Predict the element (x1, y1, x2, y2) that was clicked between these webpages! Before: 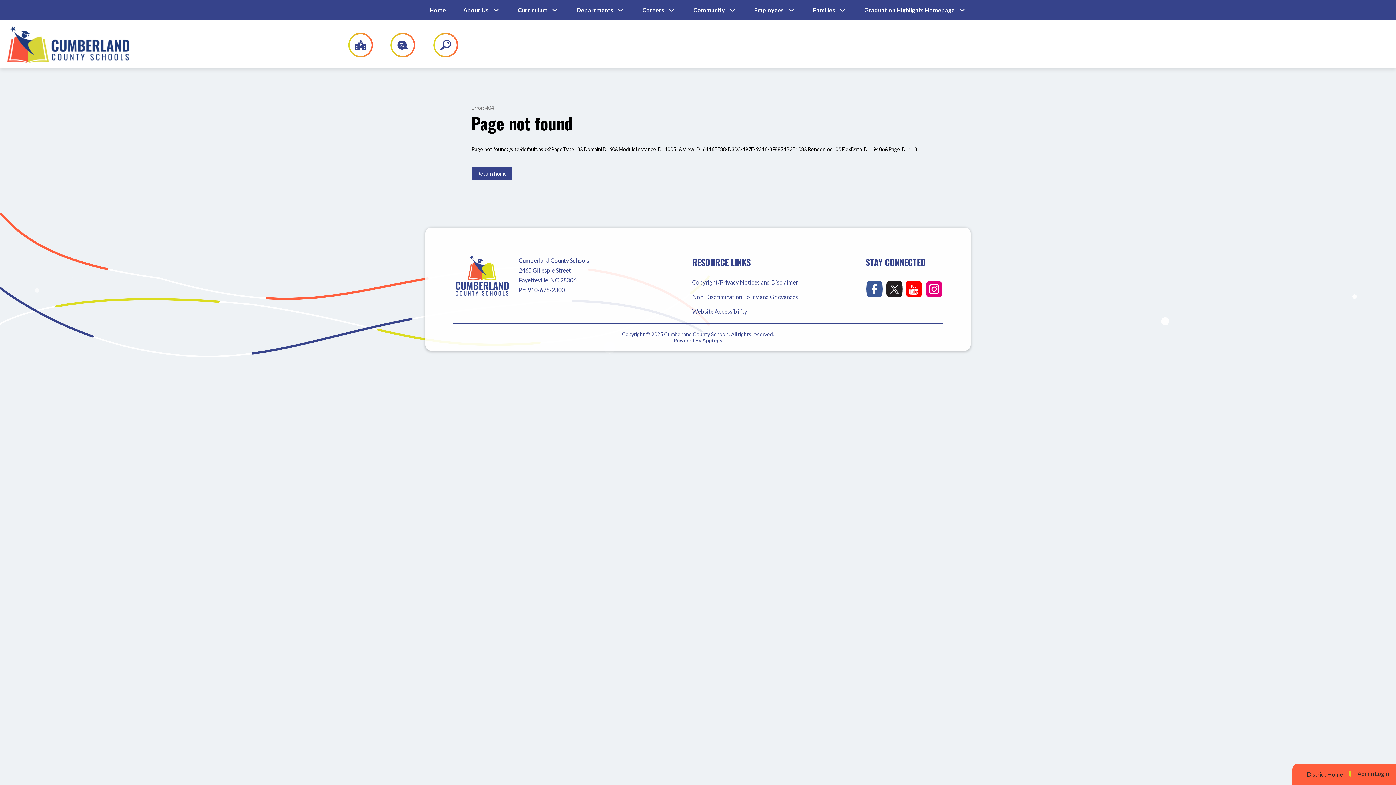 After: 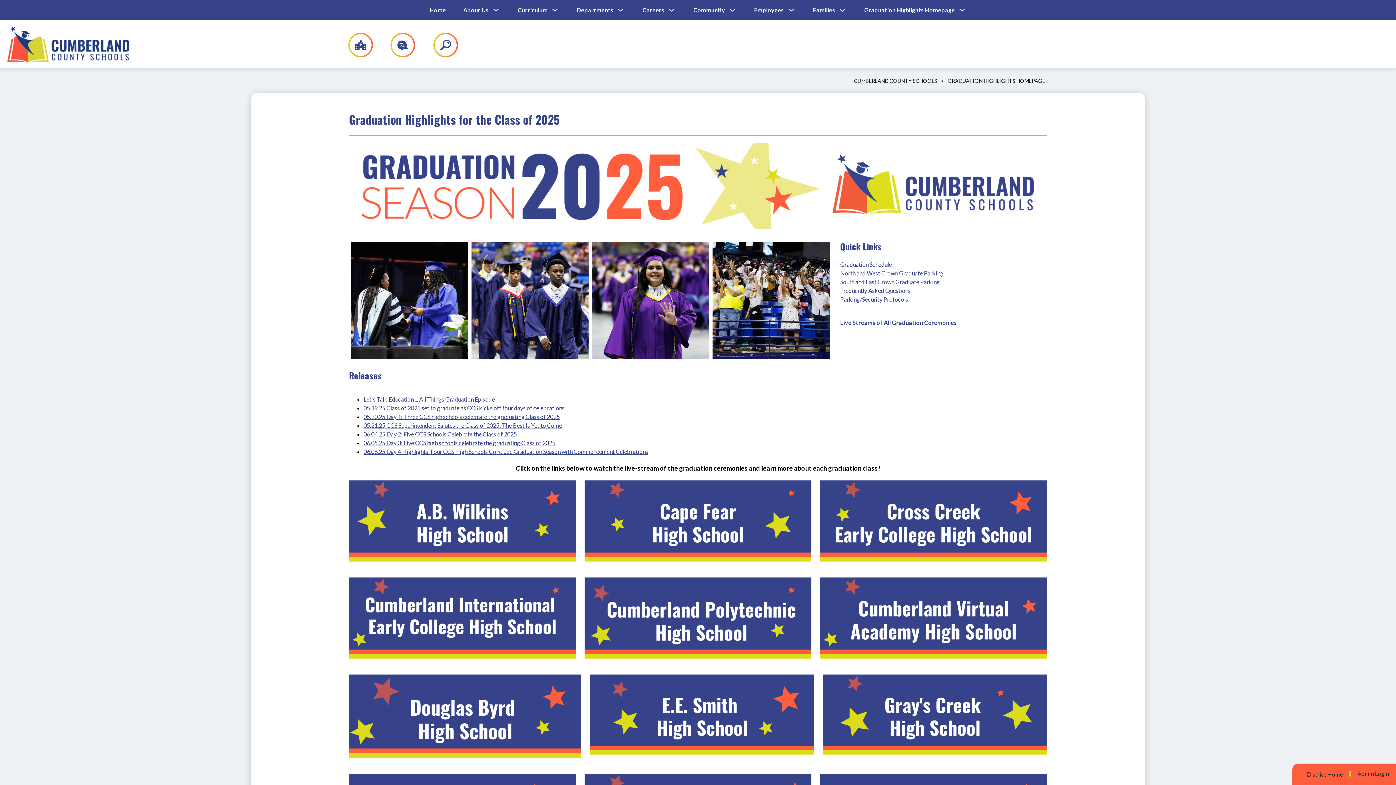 Action: bbox: (864, 6, 955, 13) label: Graduation Highlights Homepage